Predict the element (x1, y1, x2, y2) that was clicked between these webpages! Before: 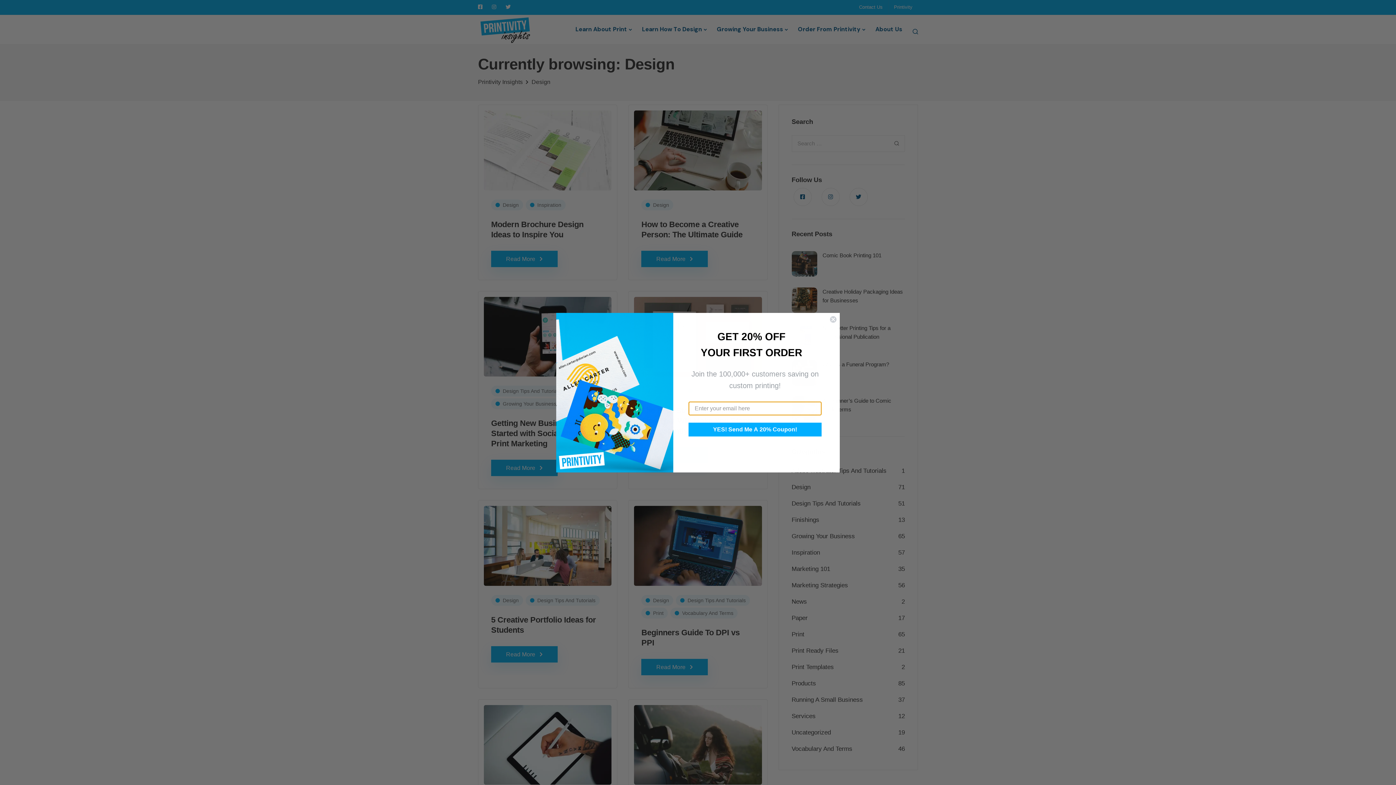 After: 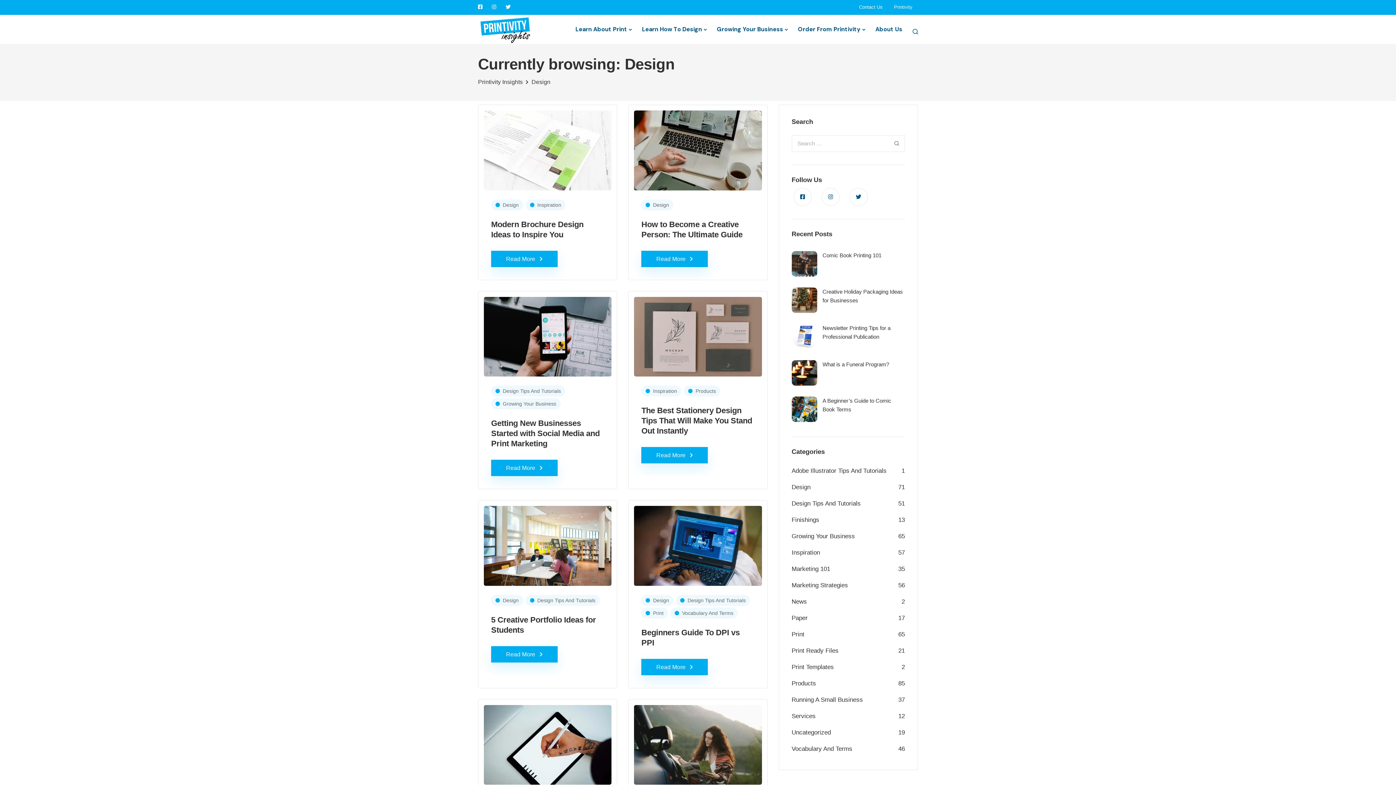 Action: label: Close dialog bbox: (829, 315, 837, 323)